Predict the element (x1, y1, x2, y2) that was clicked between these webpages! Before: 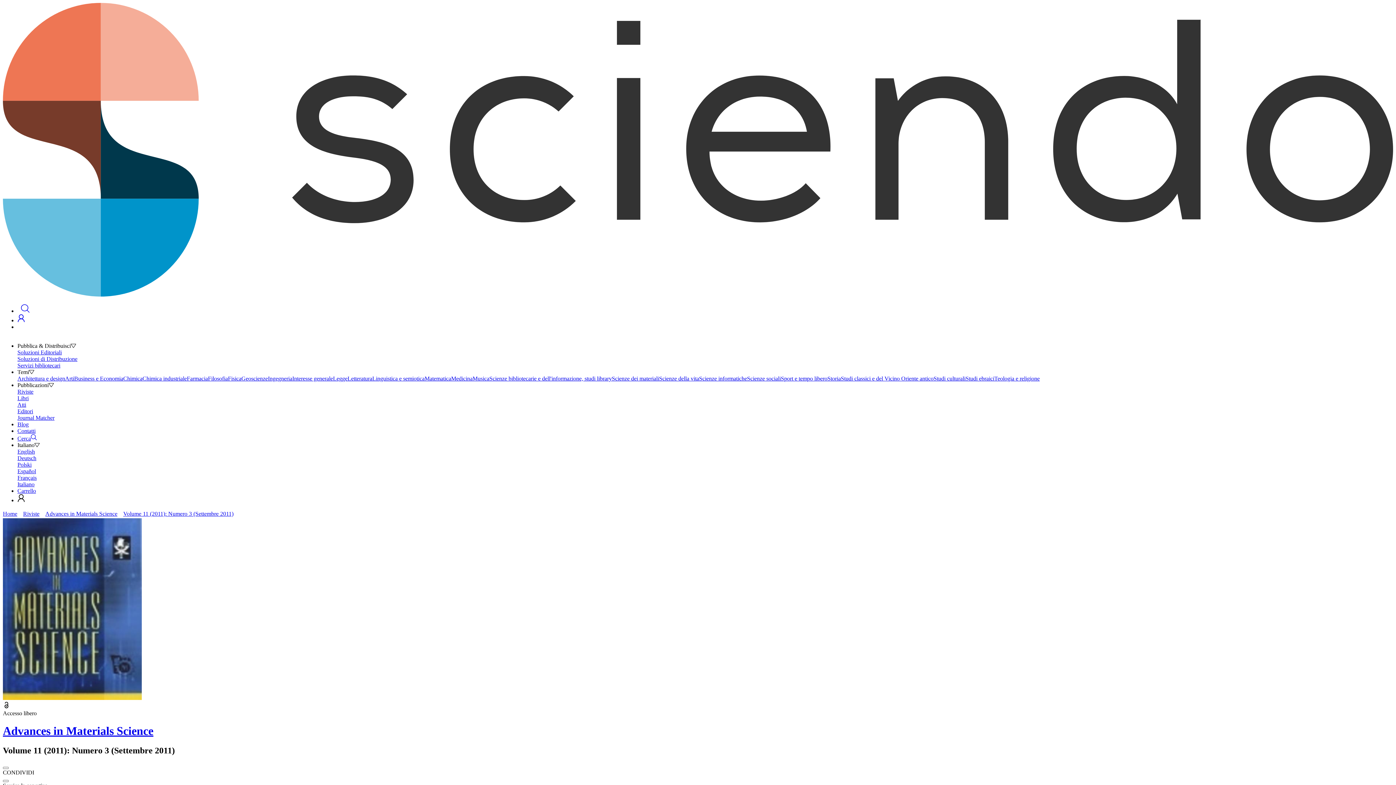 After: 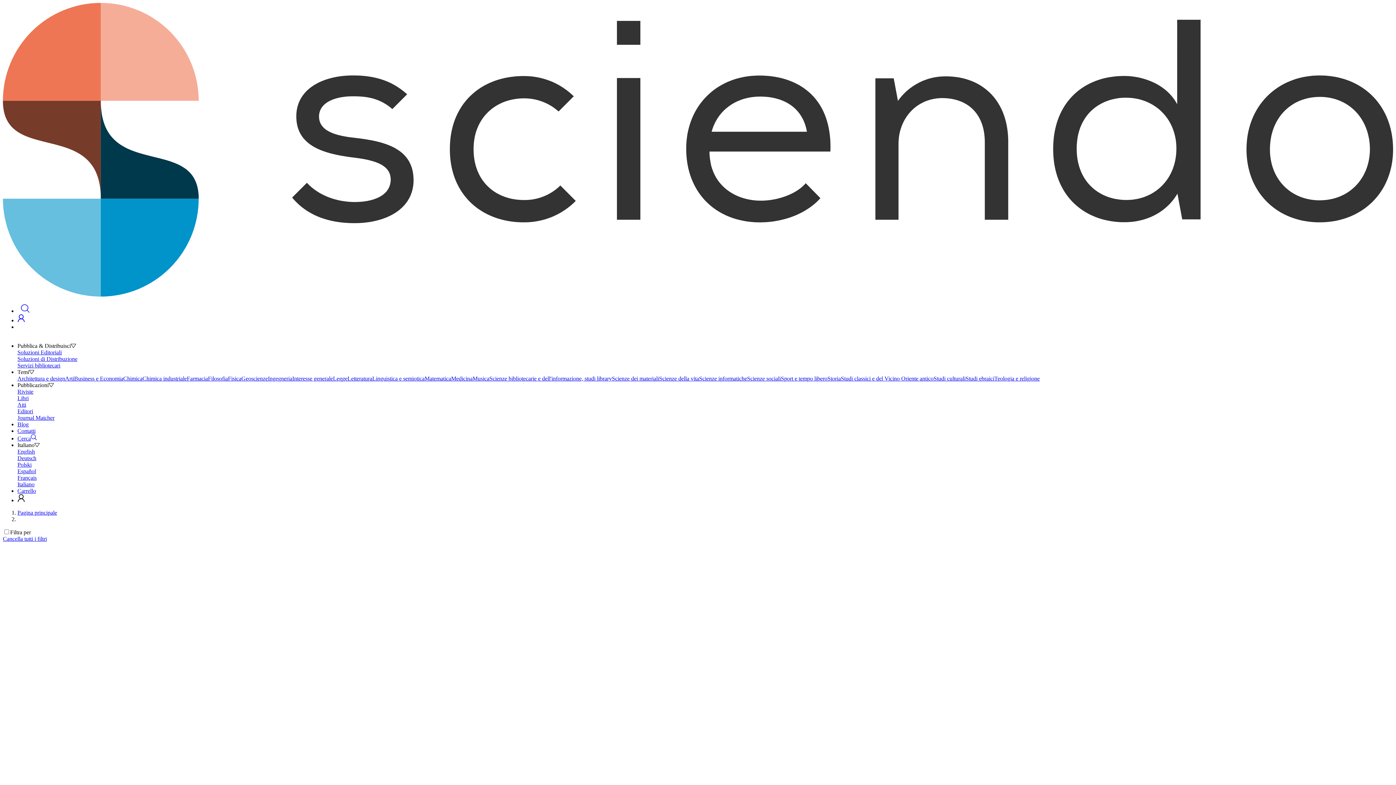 Action: label: Matematica bbox: (424, 375, 451, 381)